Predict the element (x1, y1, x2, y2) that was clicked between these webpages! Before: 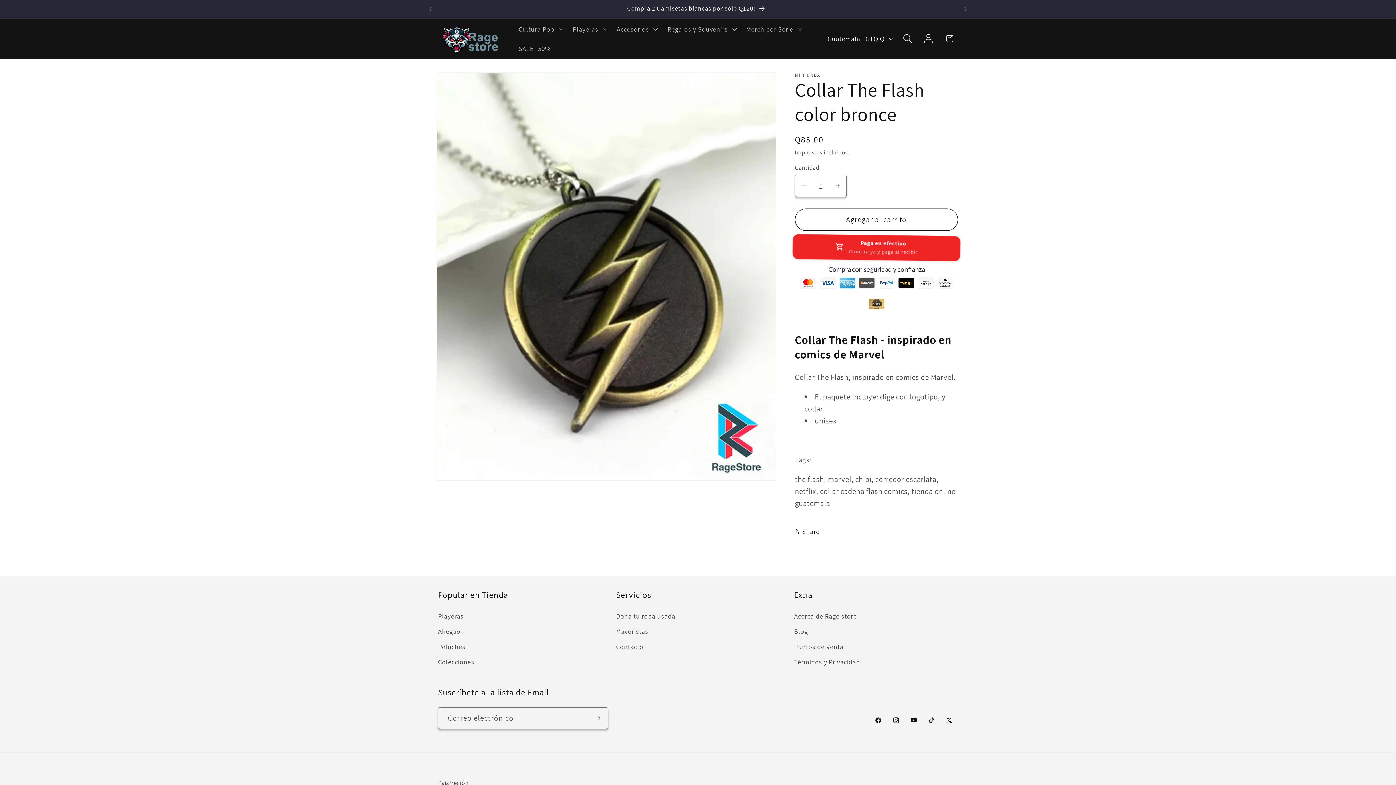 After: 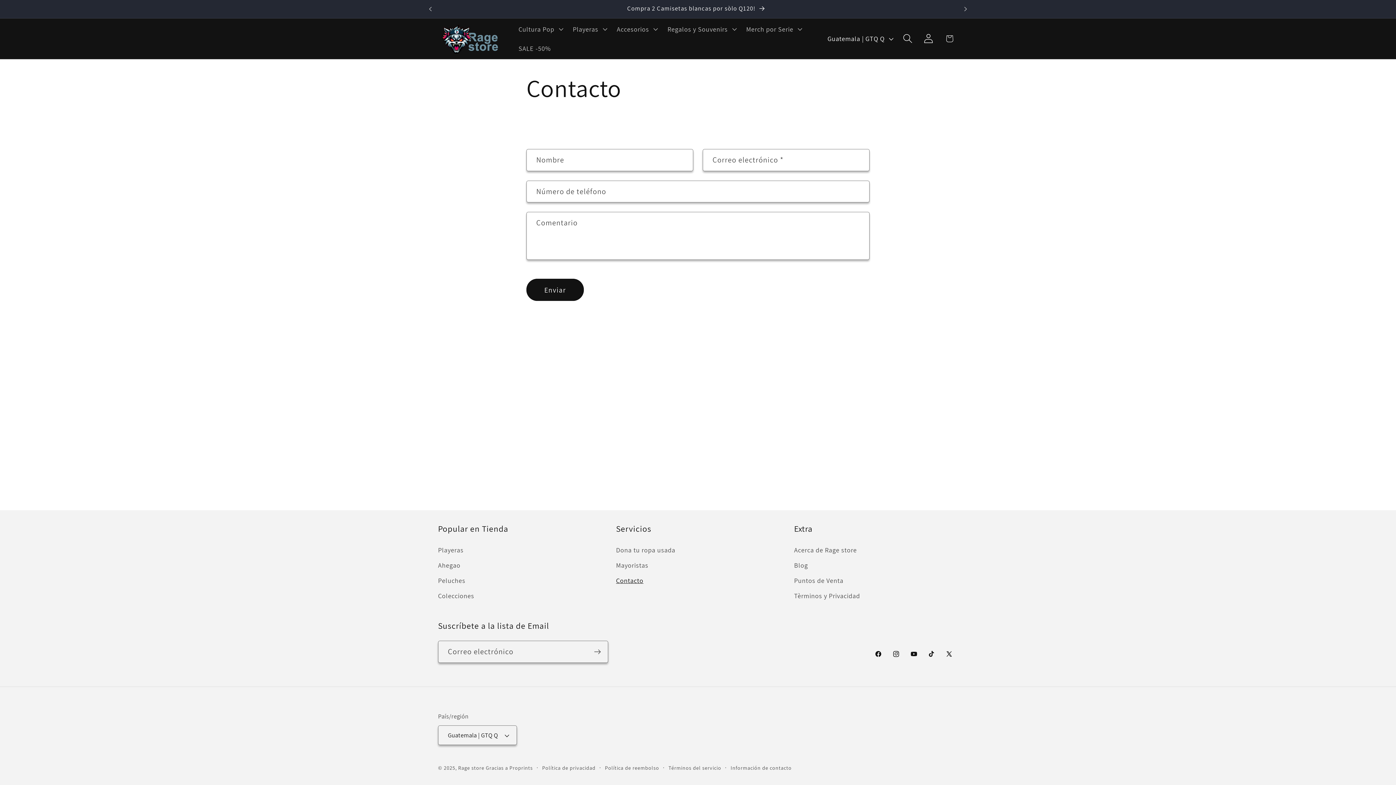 Action: bbox: (616, 639, 643, 654) label: Contacto